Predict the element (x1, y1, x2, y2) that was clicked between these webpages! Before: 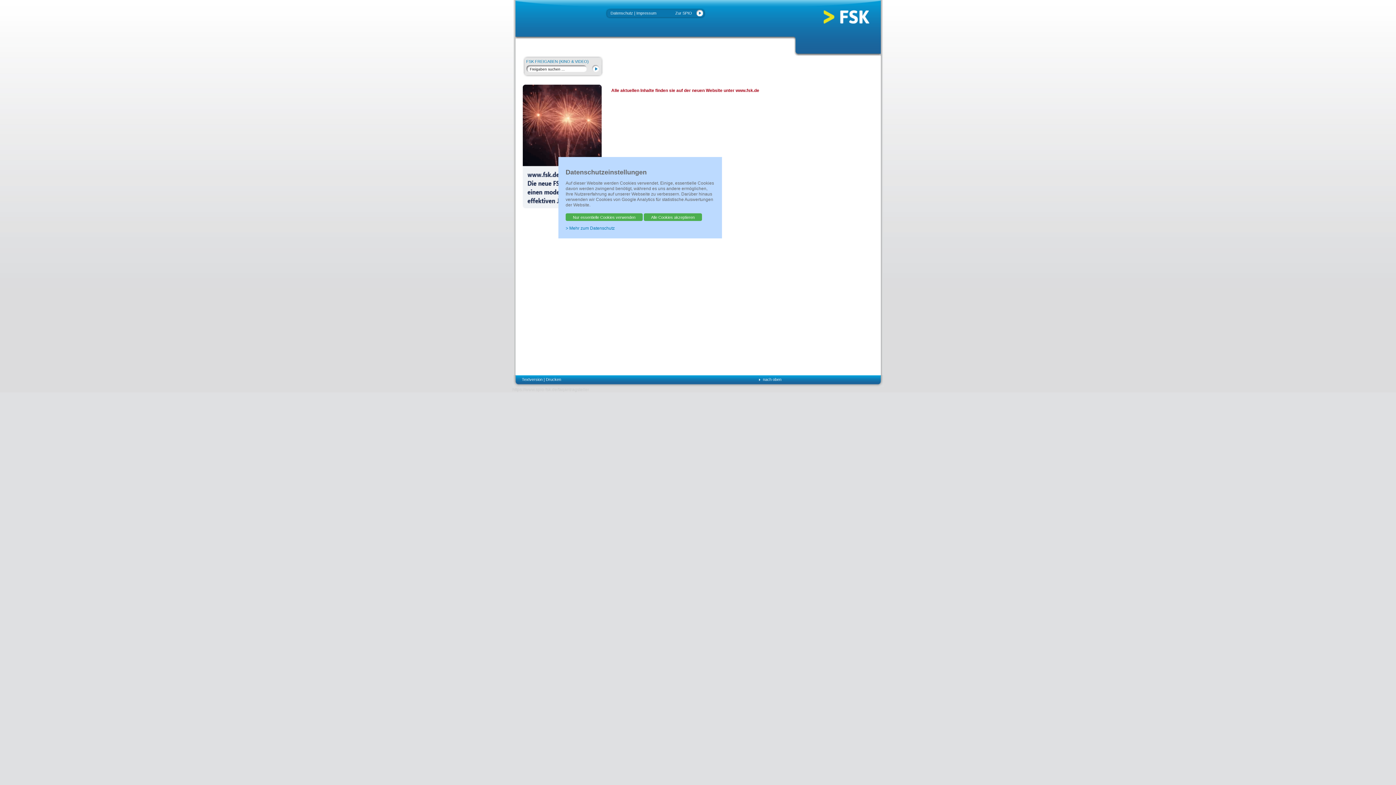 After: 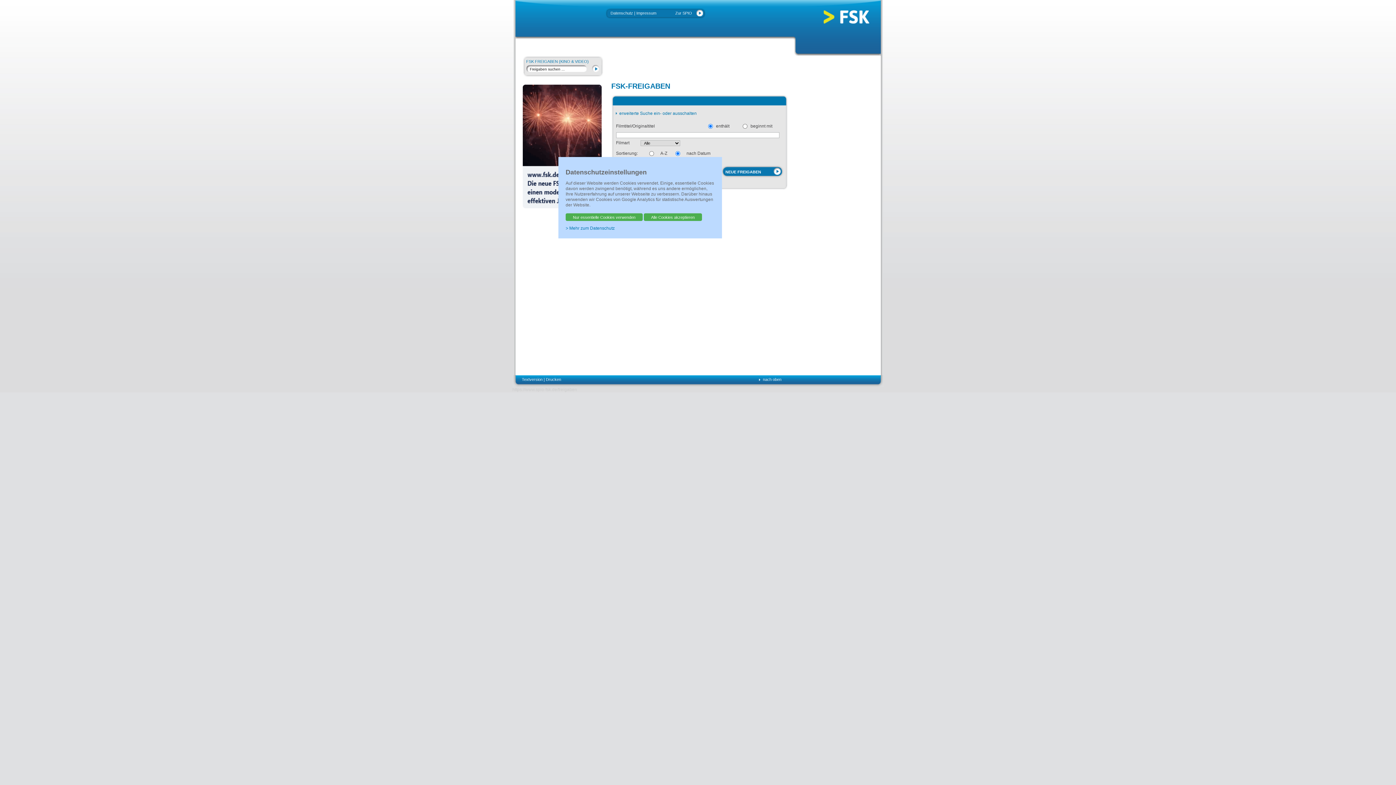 Action: bbox: (526, 59, 588, 63) label: FSK FREIGABEN (KINO & VIDEO)